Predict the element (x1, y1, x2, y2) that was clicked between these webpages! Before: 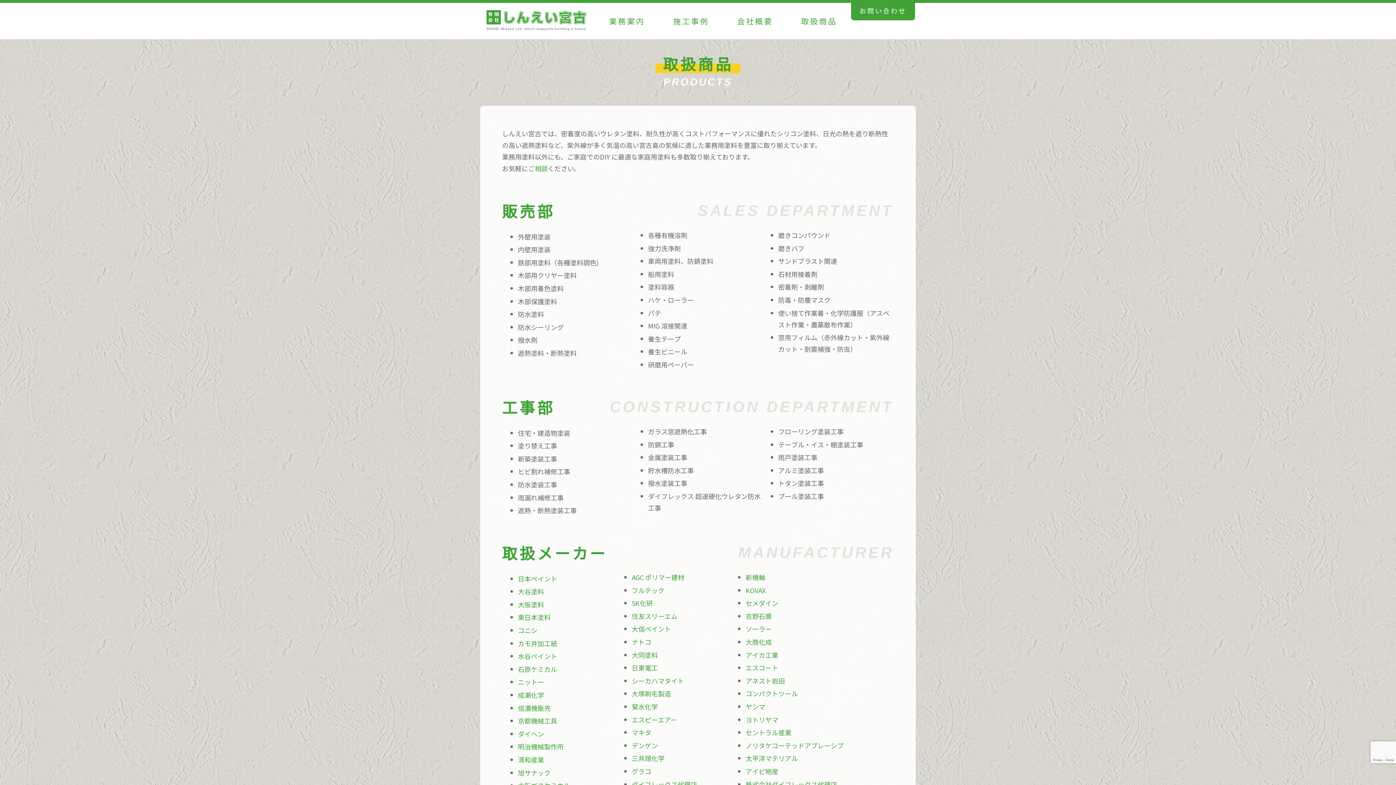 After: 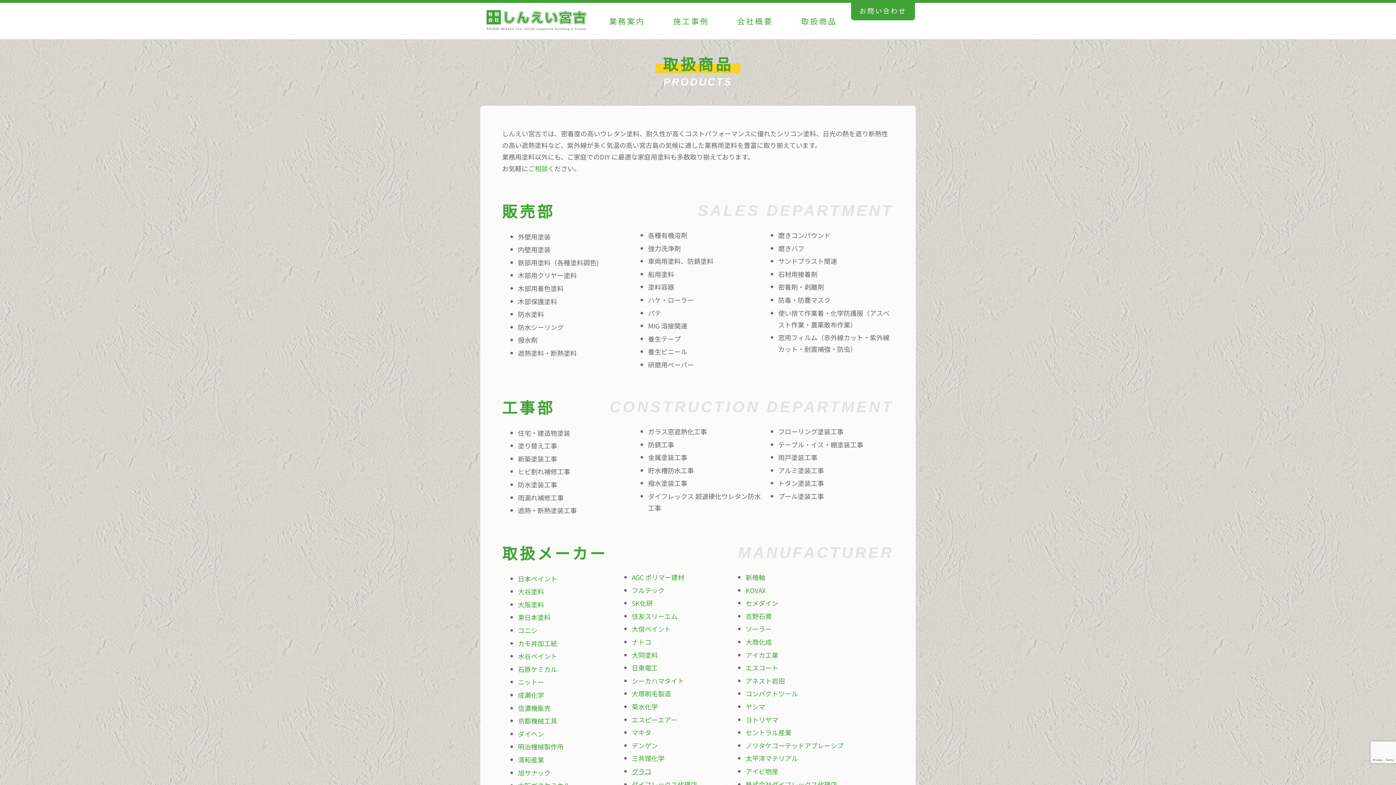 Action: label: グラコ bbox: (631, 766, 651, 776)